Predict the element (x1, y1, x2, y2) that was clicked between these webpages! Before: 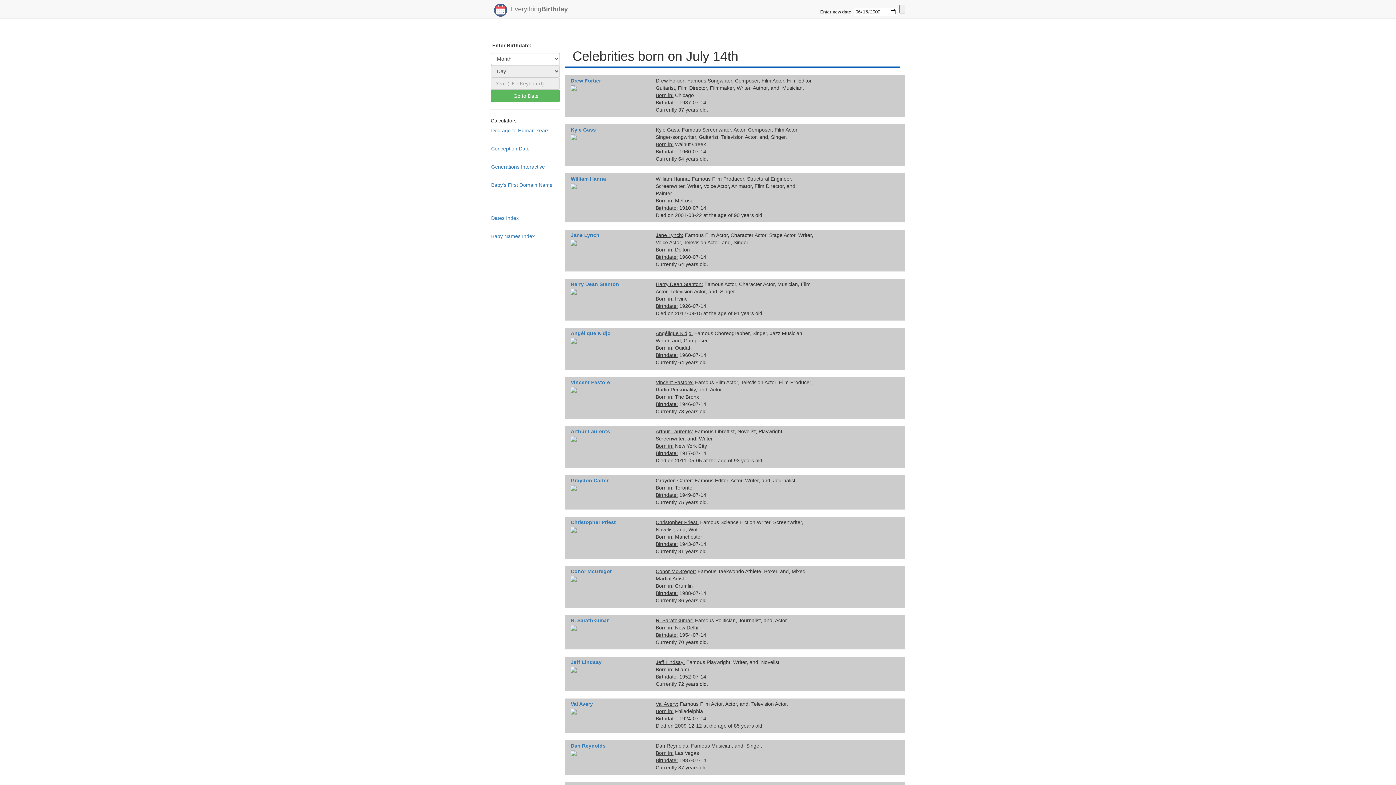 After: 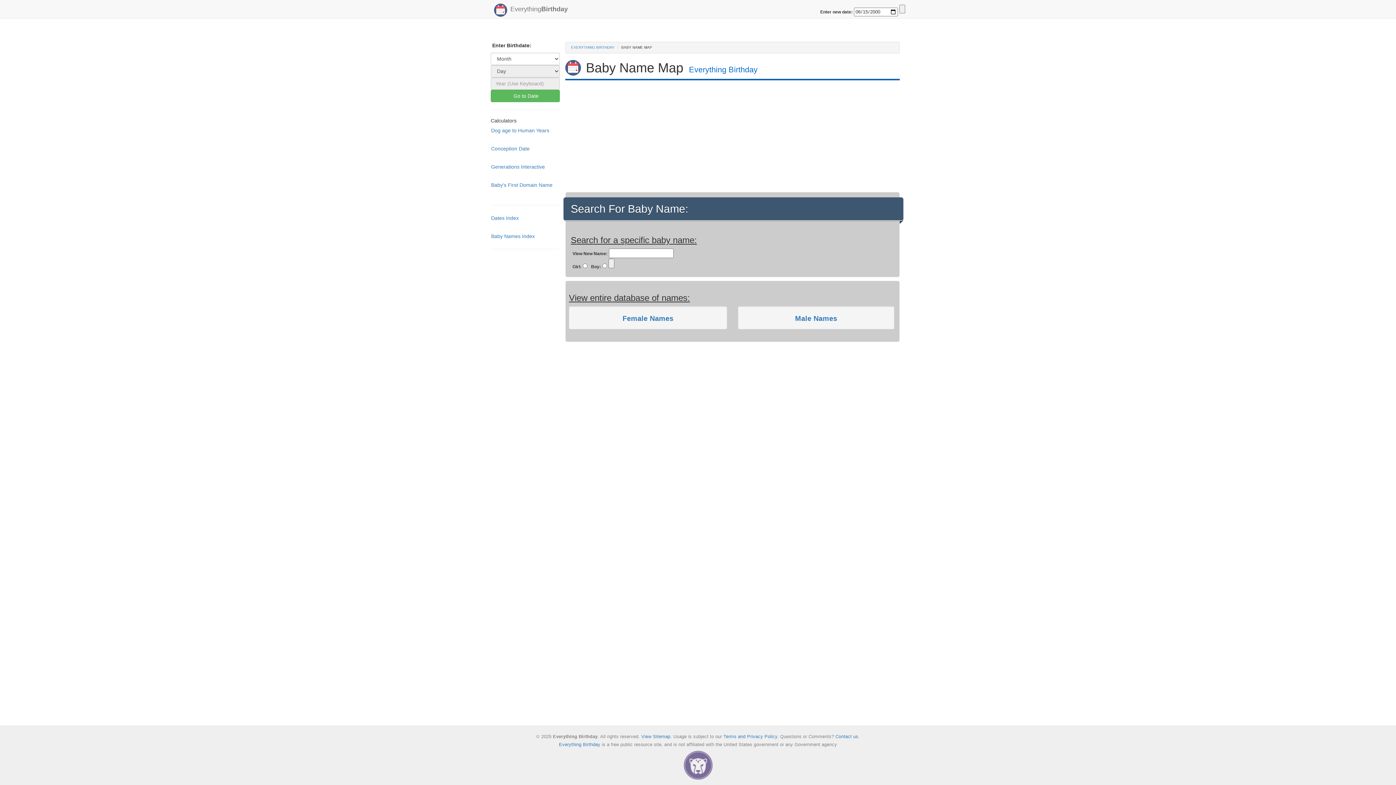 Action: bbox: (490, 230, 560, 241) label: Baby Names Index